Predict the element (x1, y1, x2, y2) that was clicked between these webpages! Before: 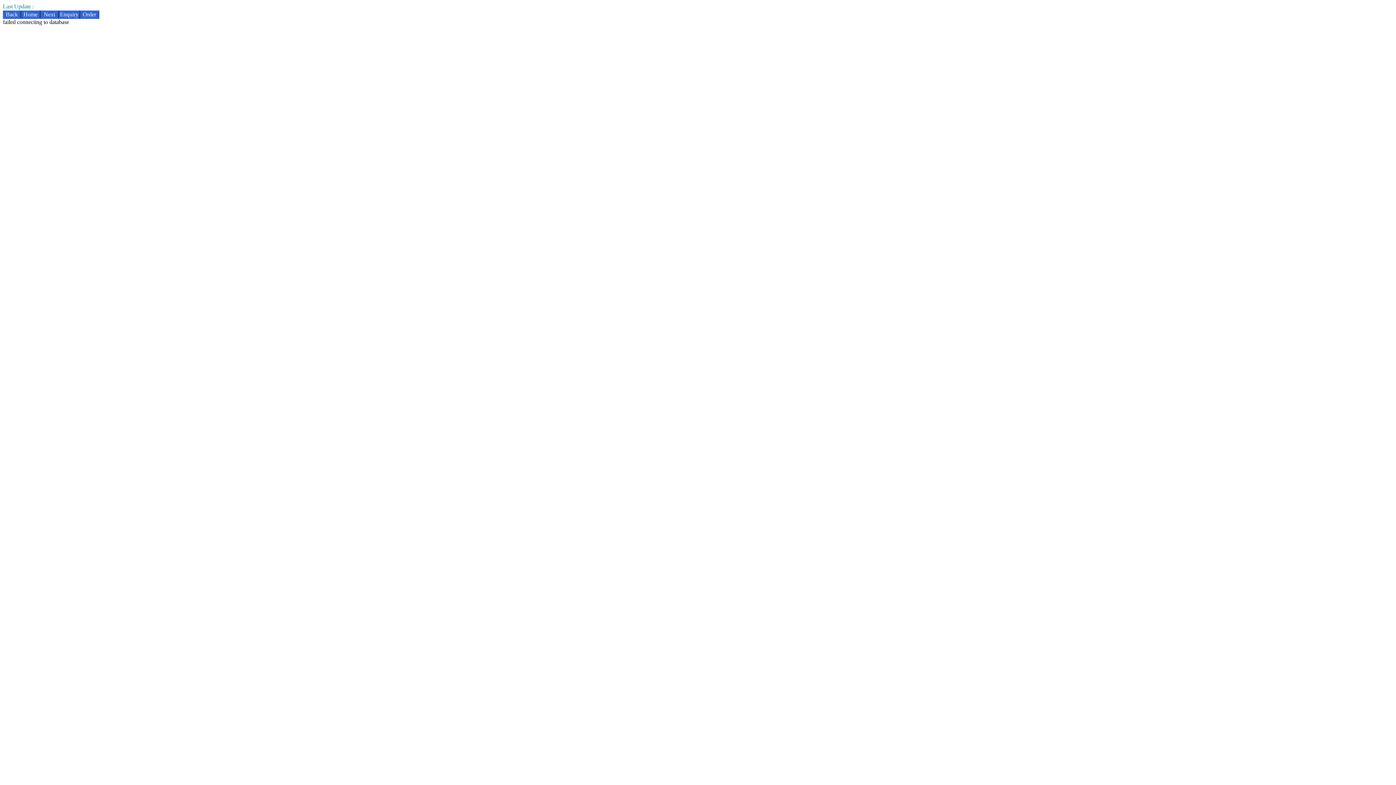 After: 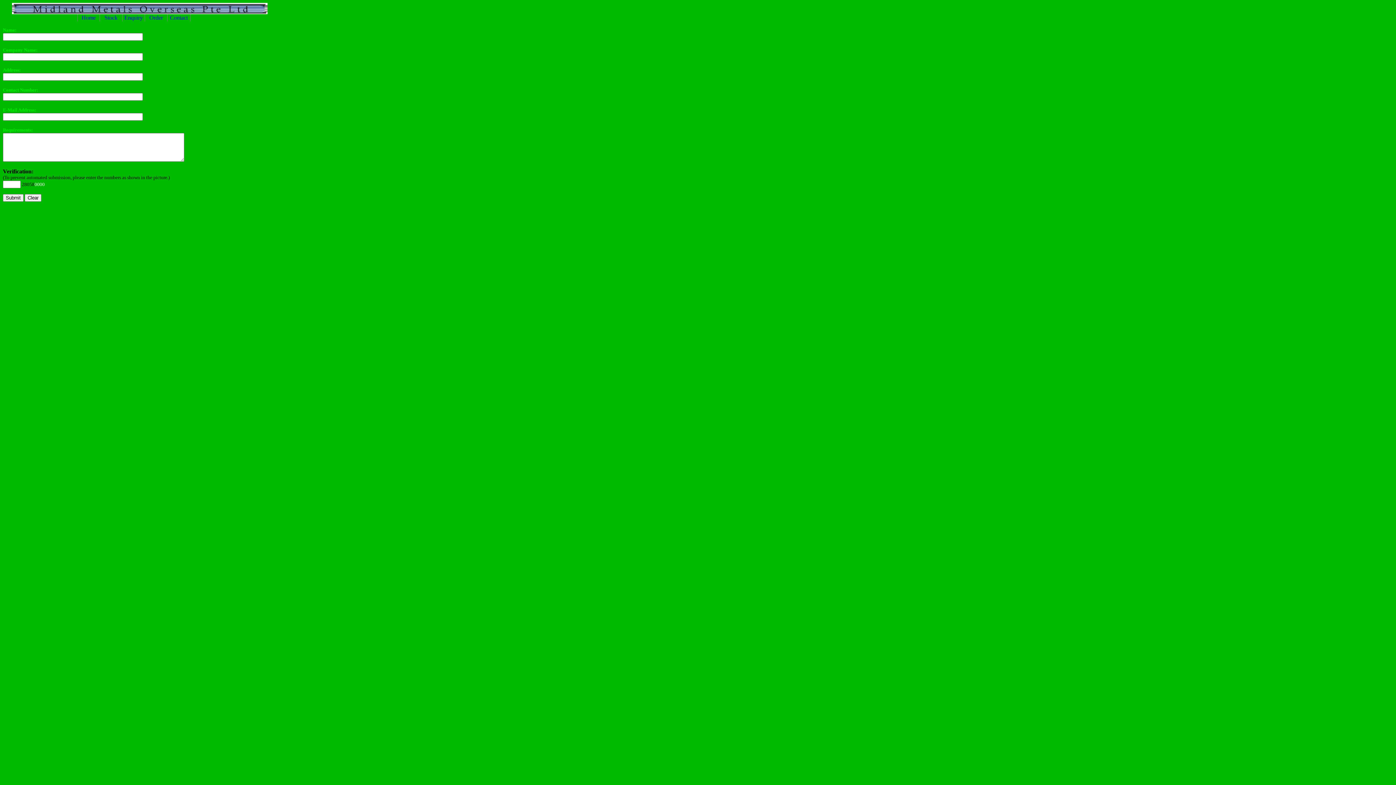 Action: label: Order bbox: (82, 11, 96, 17)